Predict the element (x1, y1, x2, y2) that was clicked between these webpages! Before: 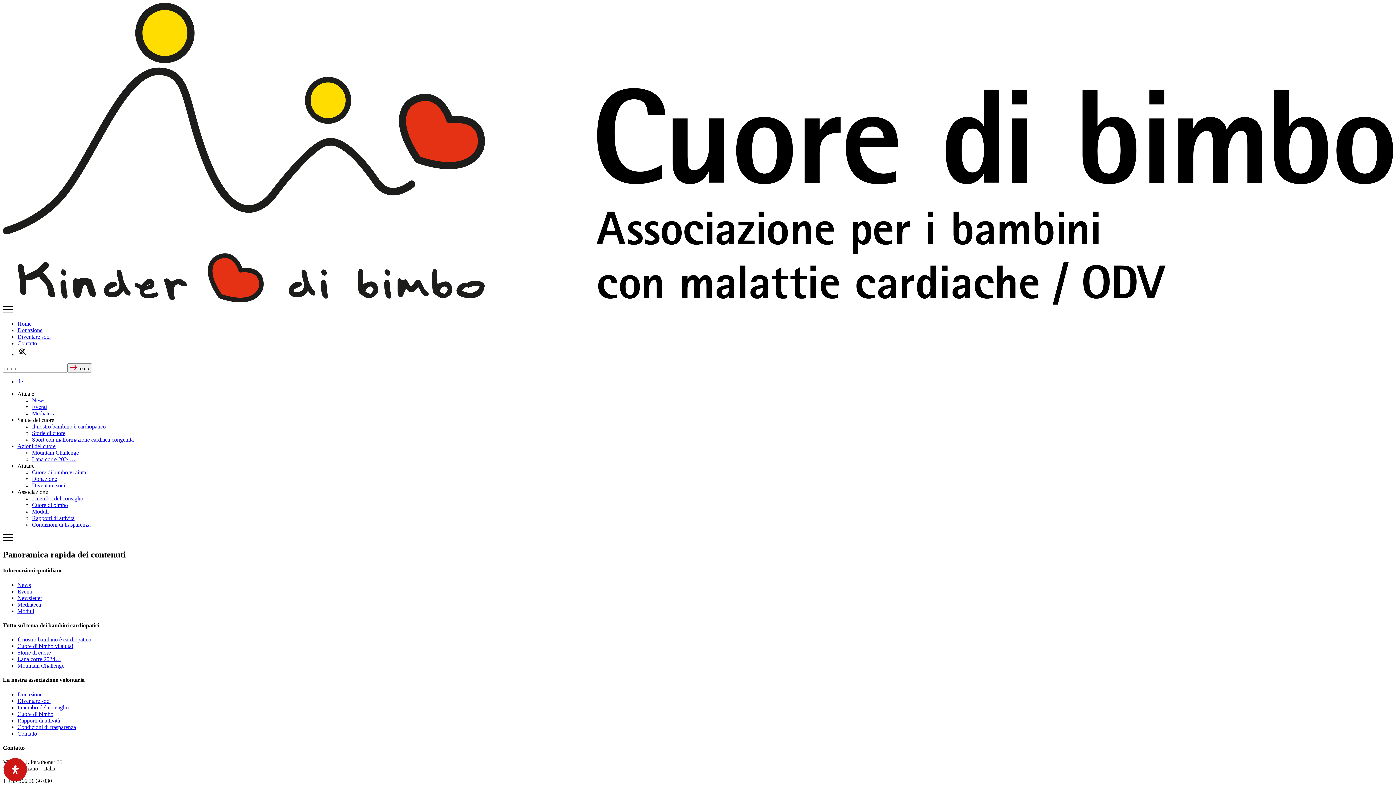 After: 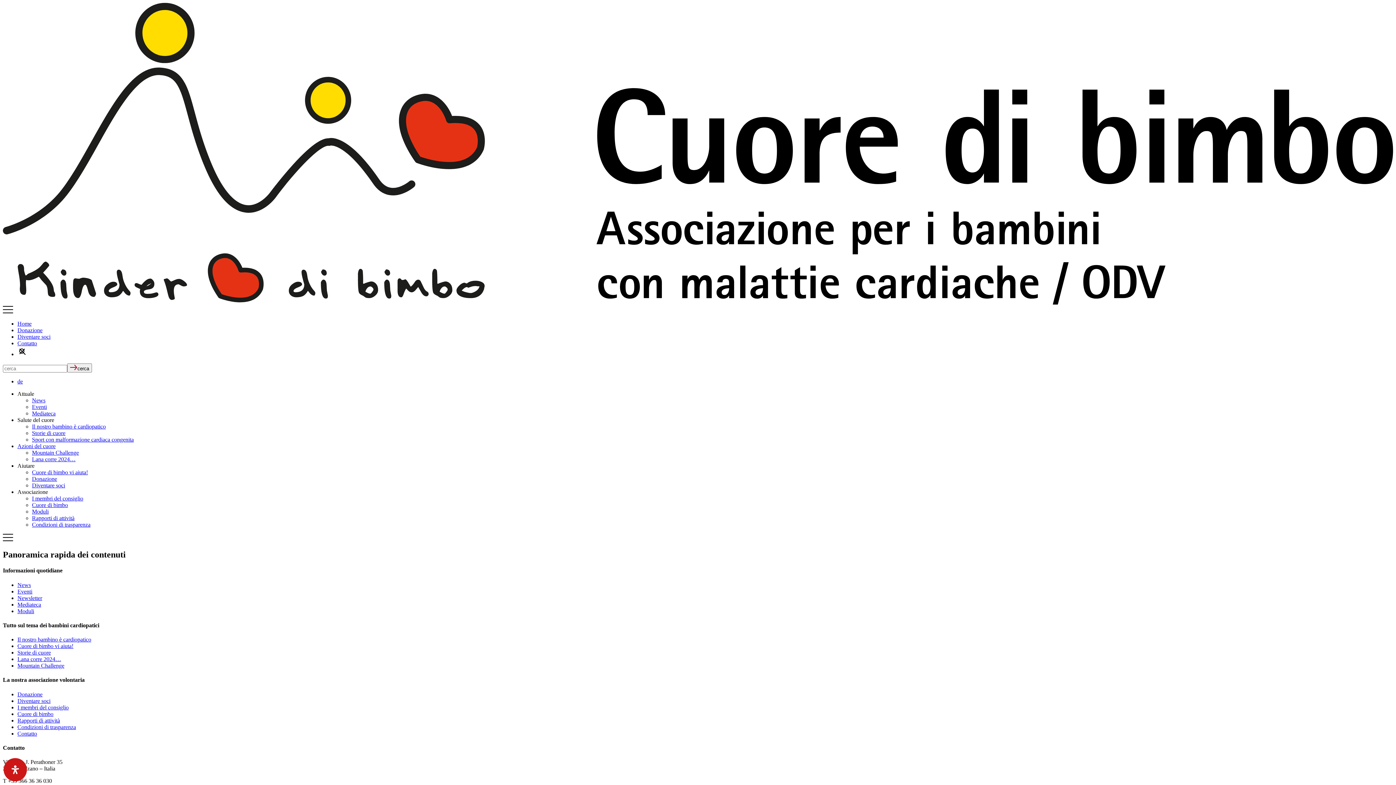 Action: bbox: (32, 423, 105, 429) label: Il nostro bambino è cardiopatico